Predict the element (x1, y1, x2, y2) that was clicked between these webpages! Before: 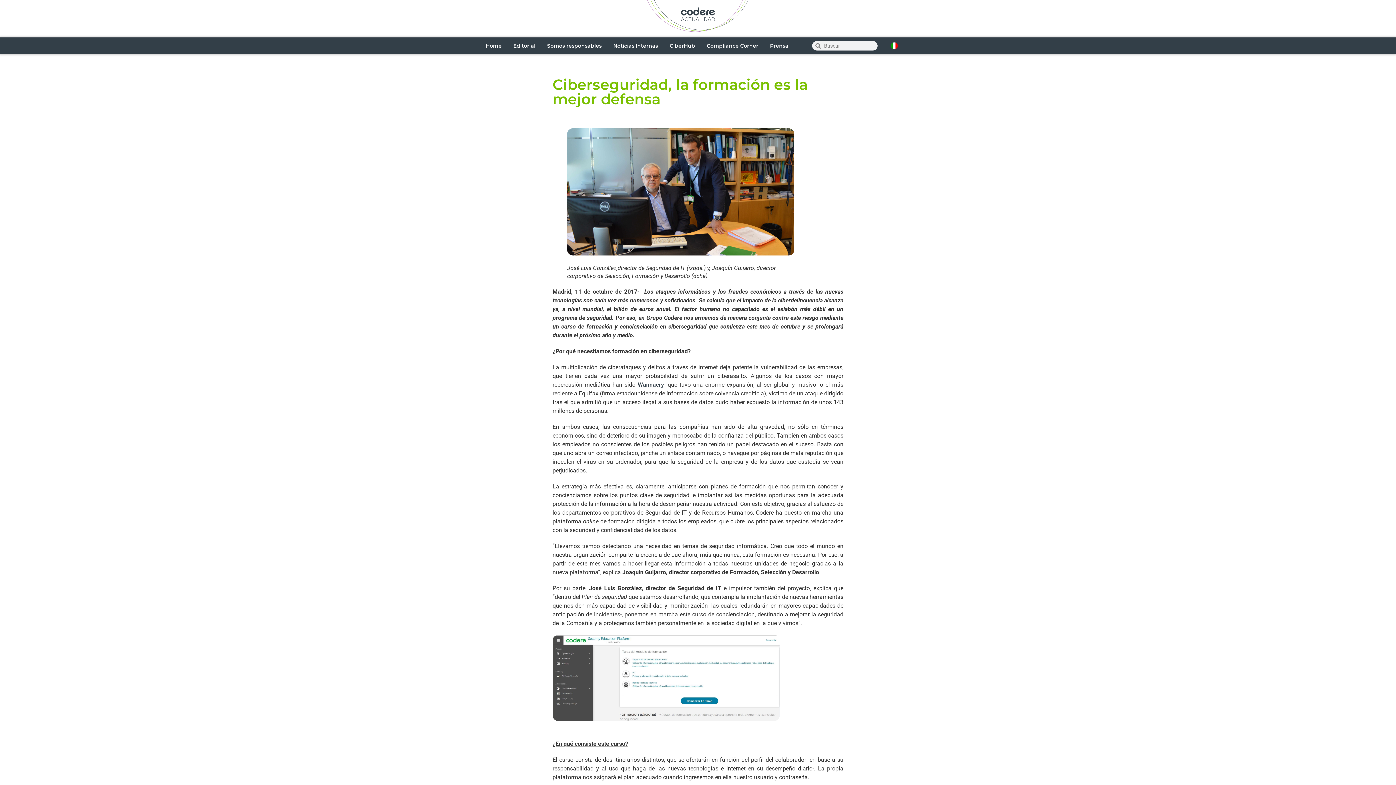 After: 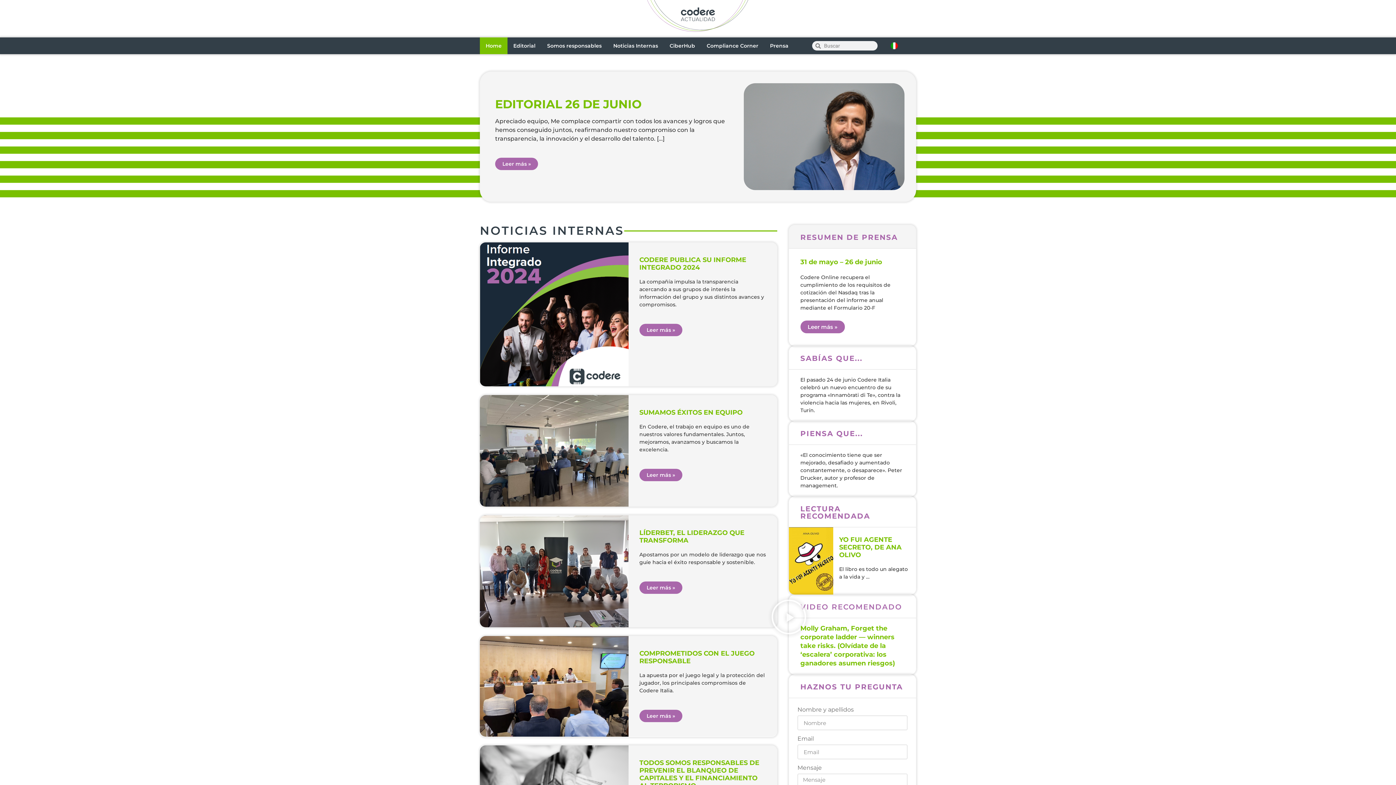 Action: bbox: (647, 0, 749, 33)